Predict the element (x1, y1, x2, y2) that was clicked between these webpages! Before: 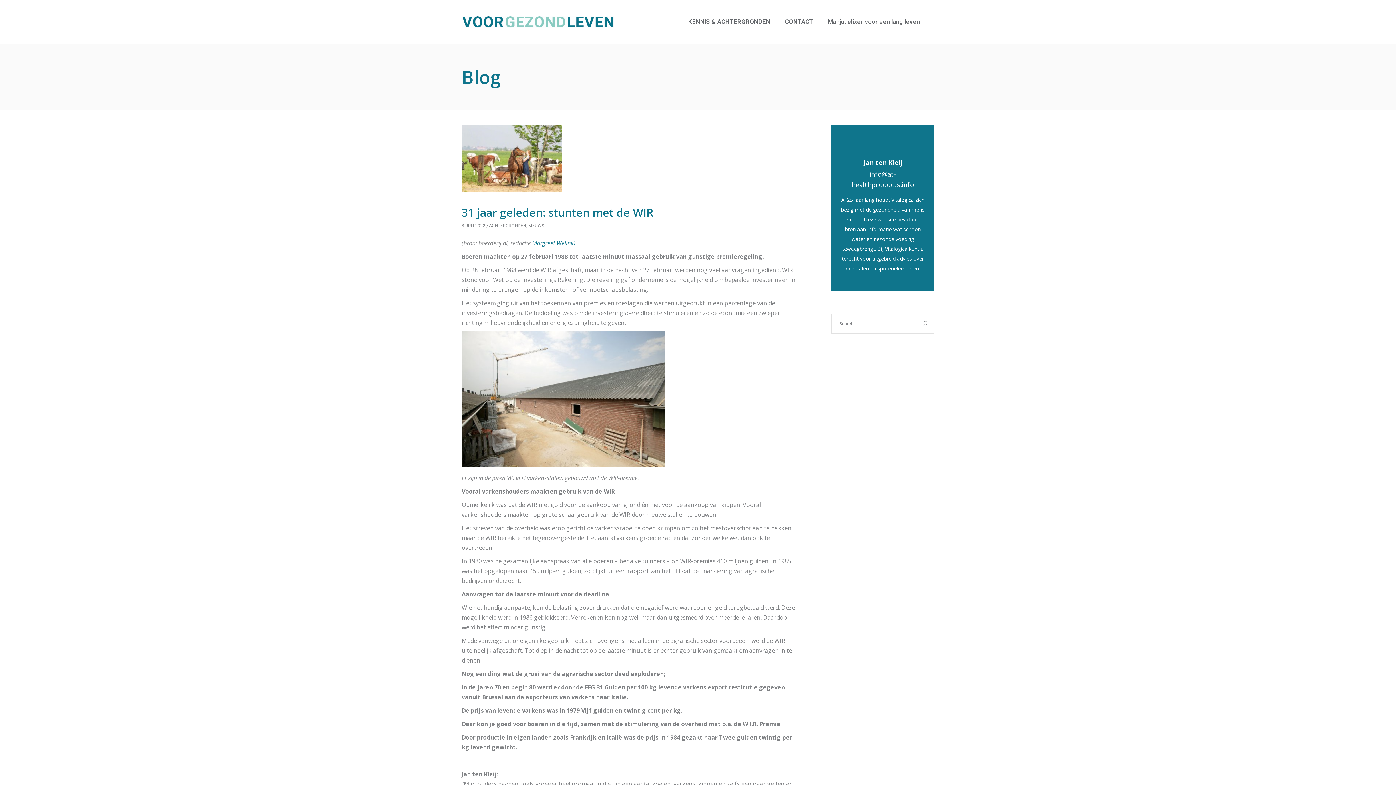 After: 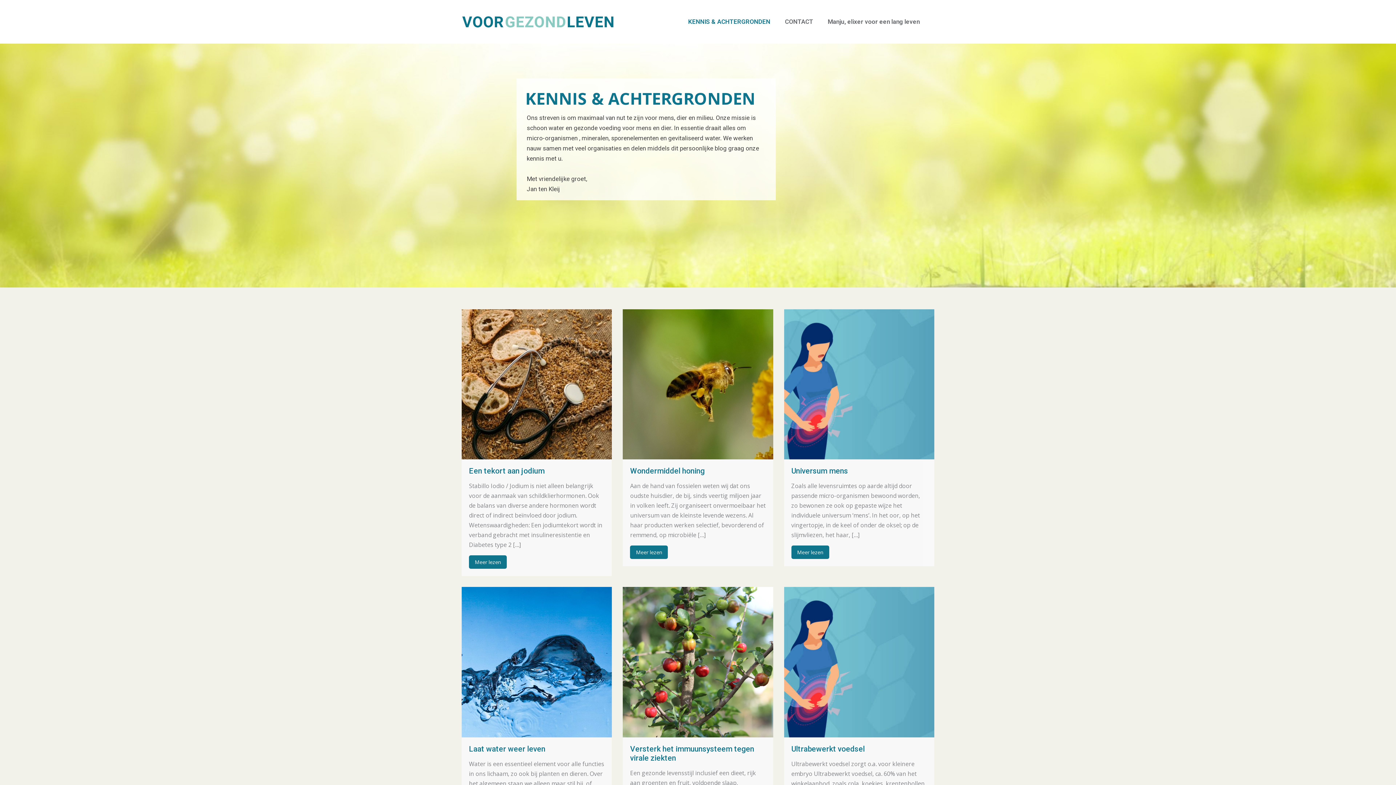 Action: bbox: (681, 0, 777, 43) label: KENNIS & ACHTERGRONDEN